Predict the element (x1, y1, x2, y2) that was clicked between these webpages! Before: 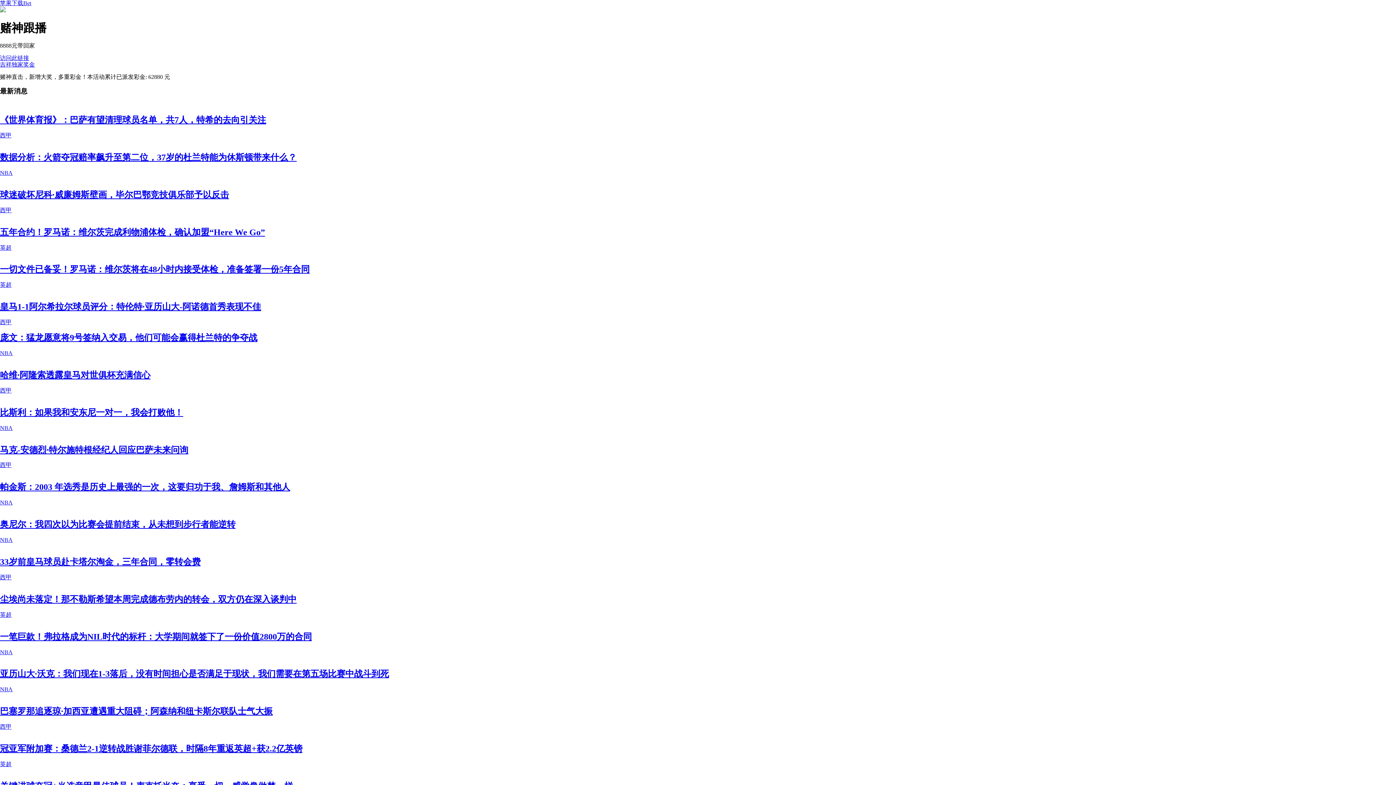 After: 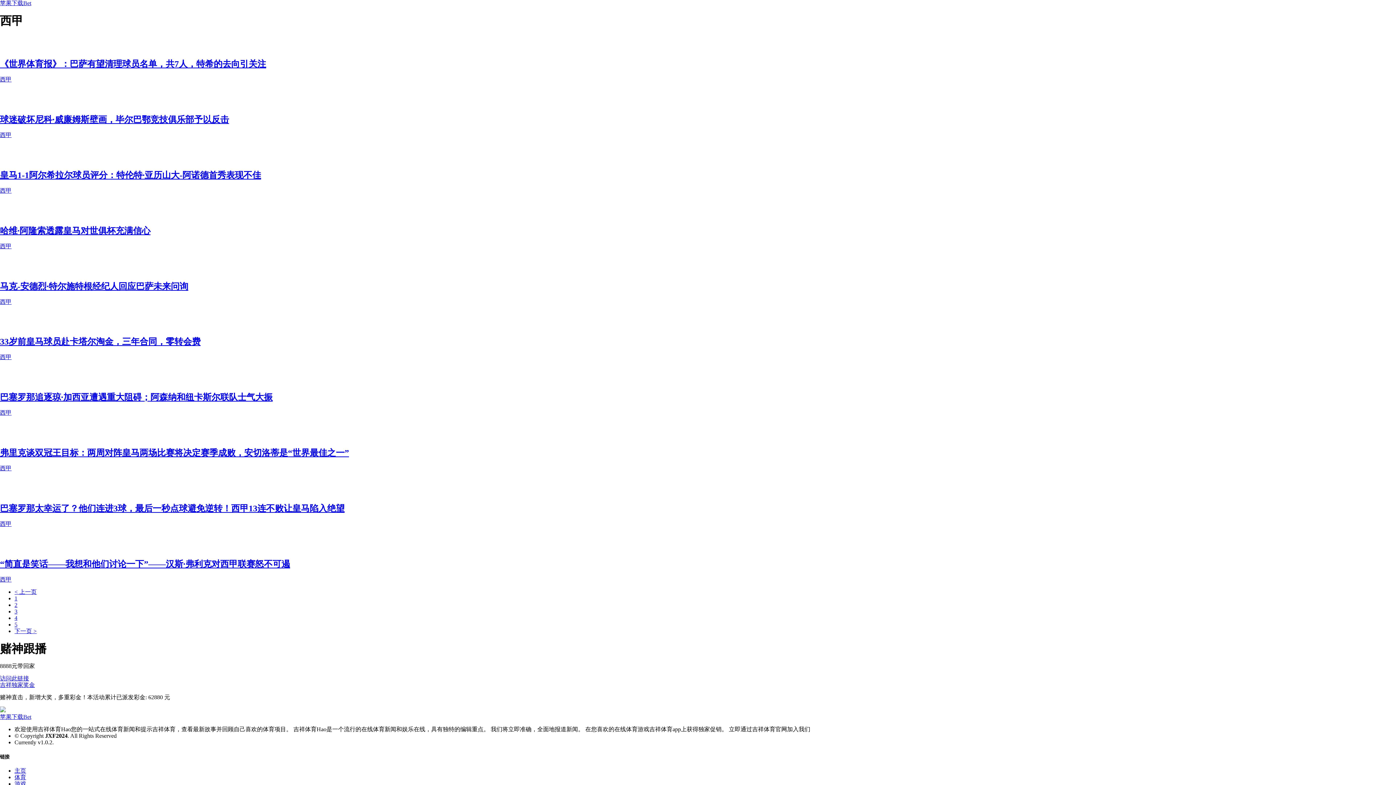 Action: label: 西甲 bbox: (0, 724, 11, 730)